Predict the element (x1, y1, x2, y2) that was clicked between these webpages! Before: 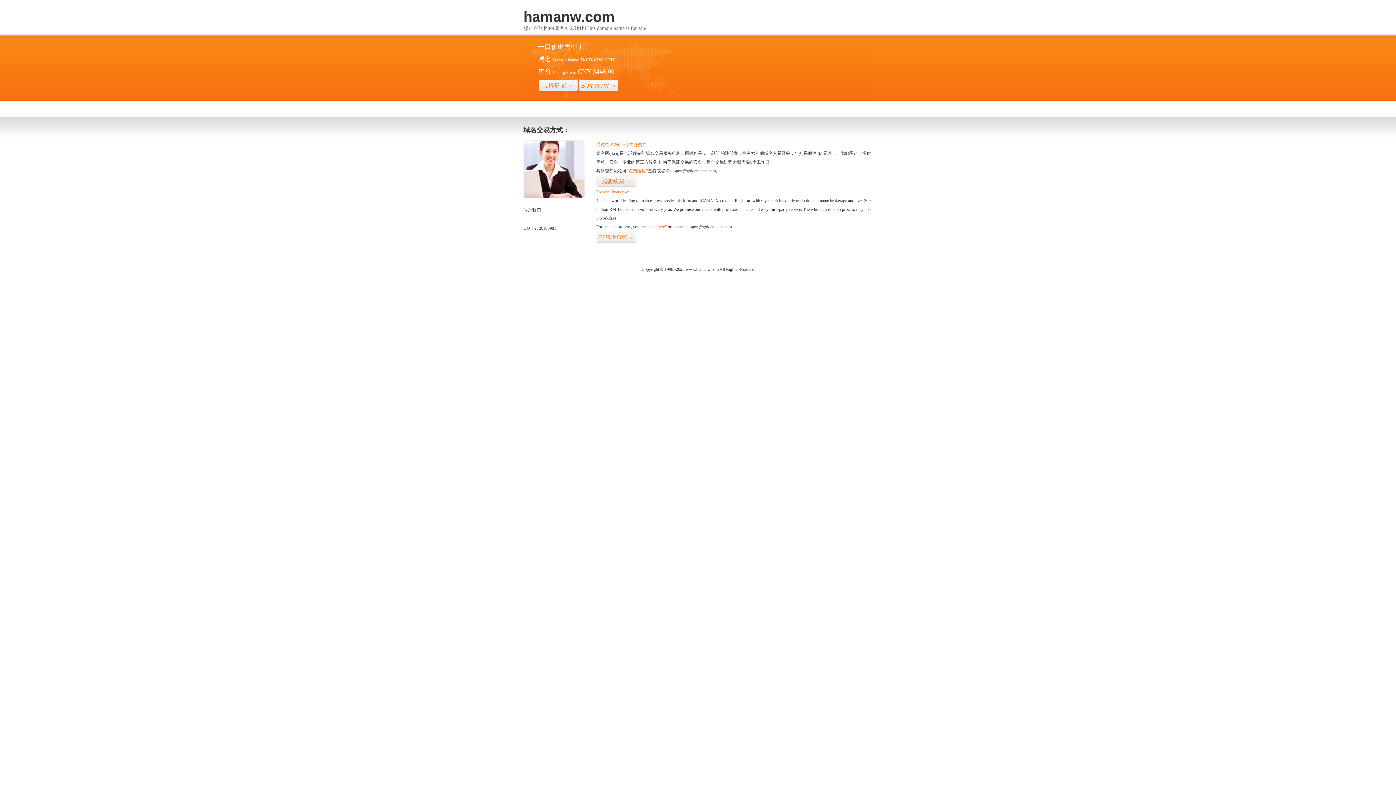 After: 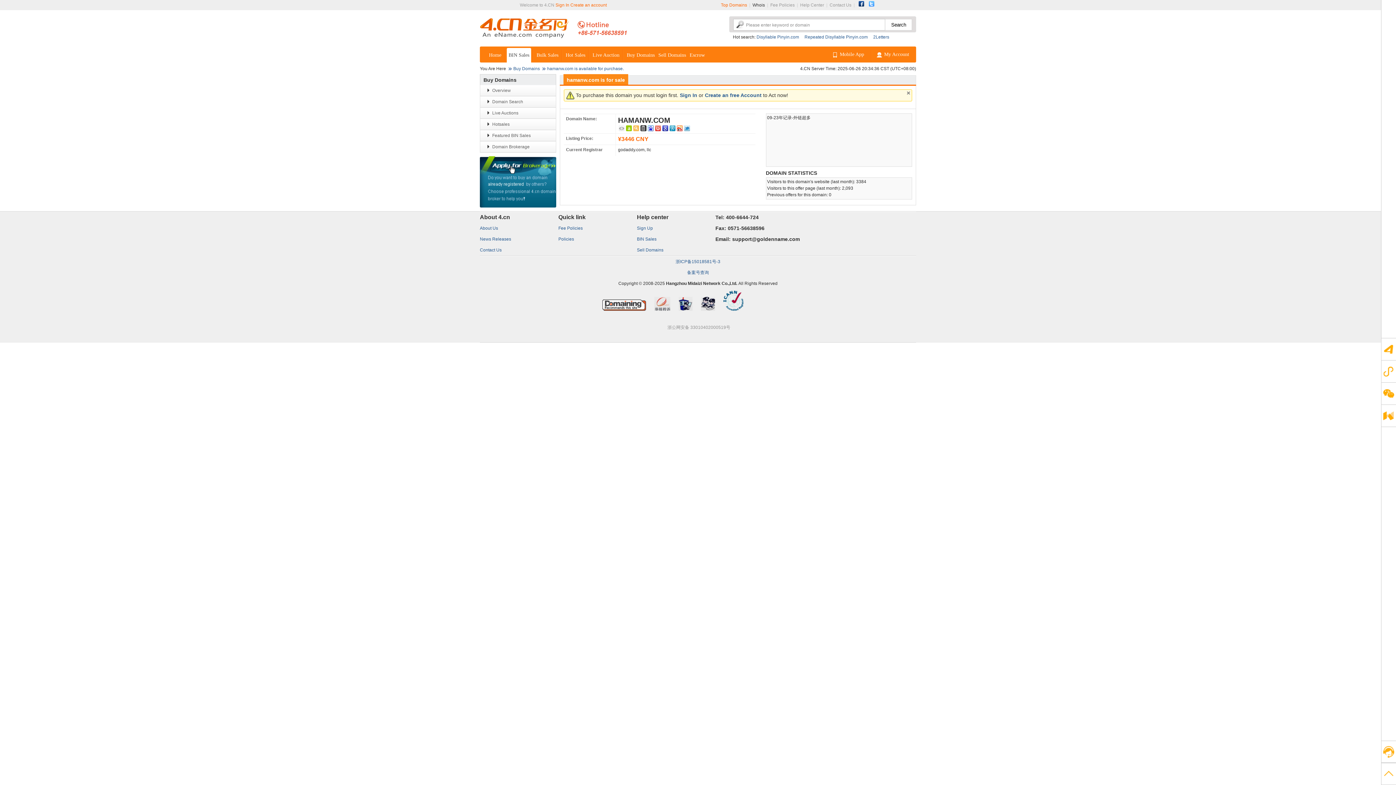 Action: bbox: (626, 168, 648, 173) label: “点击这里”